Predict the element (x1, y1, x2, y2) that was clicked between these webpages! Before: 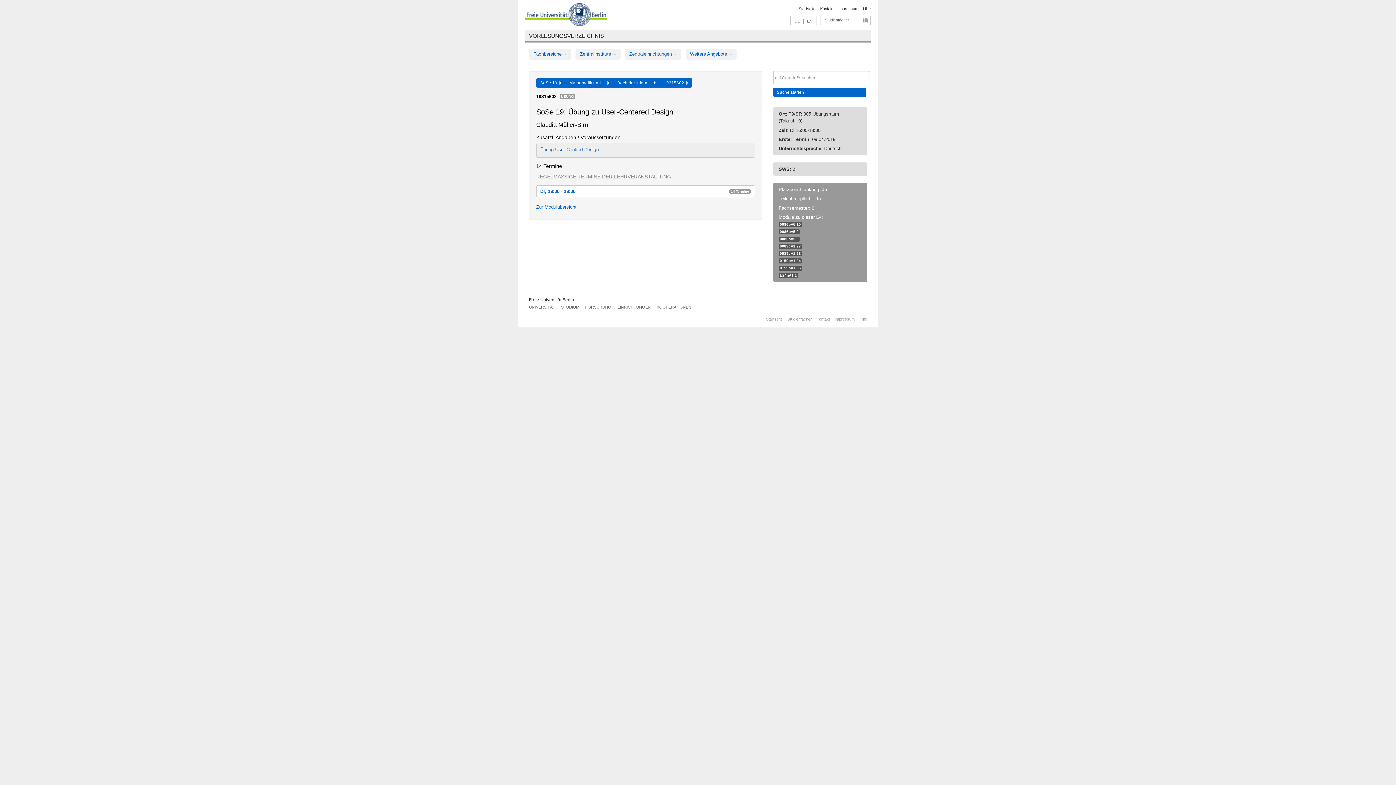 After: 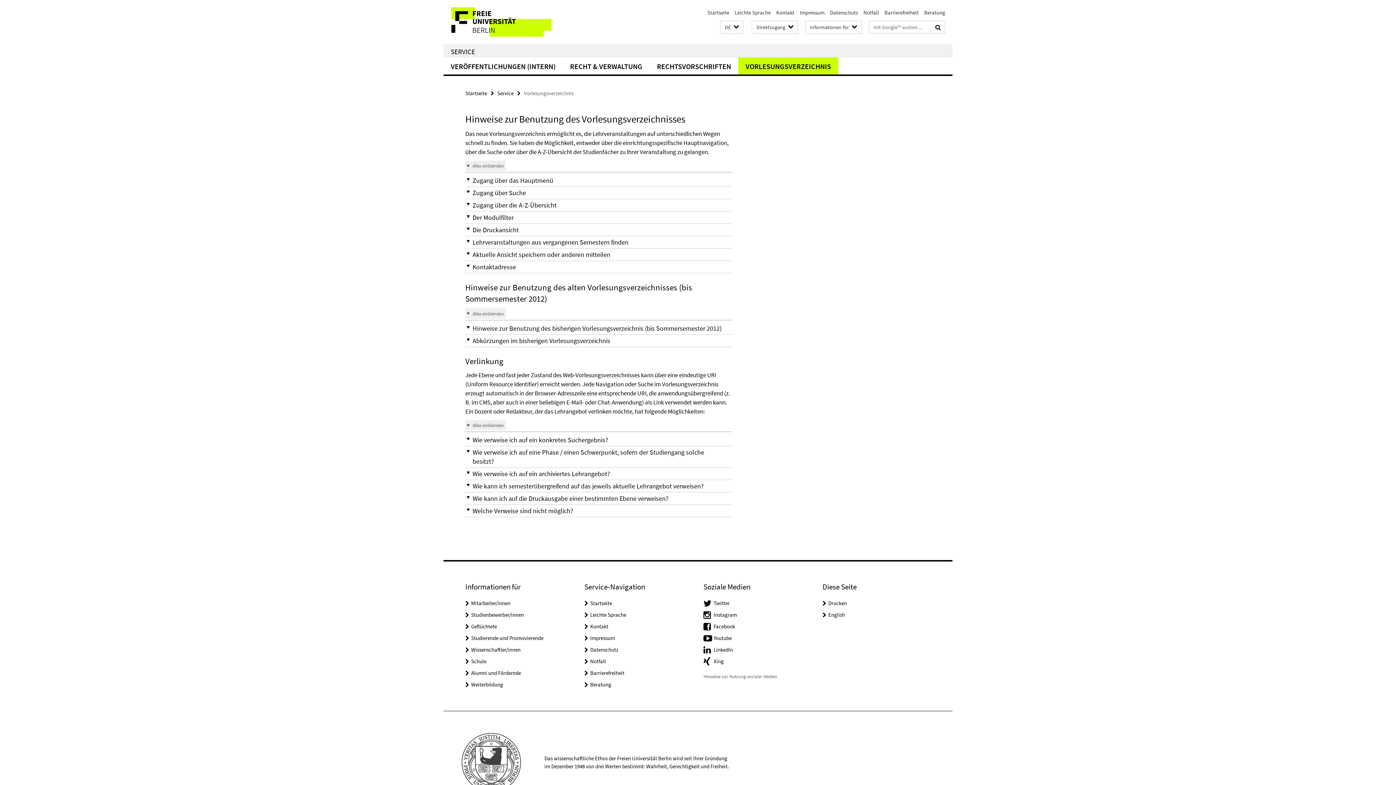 Action: label: Hilfe bbox: (863, 6, 870, 10)